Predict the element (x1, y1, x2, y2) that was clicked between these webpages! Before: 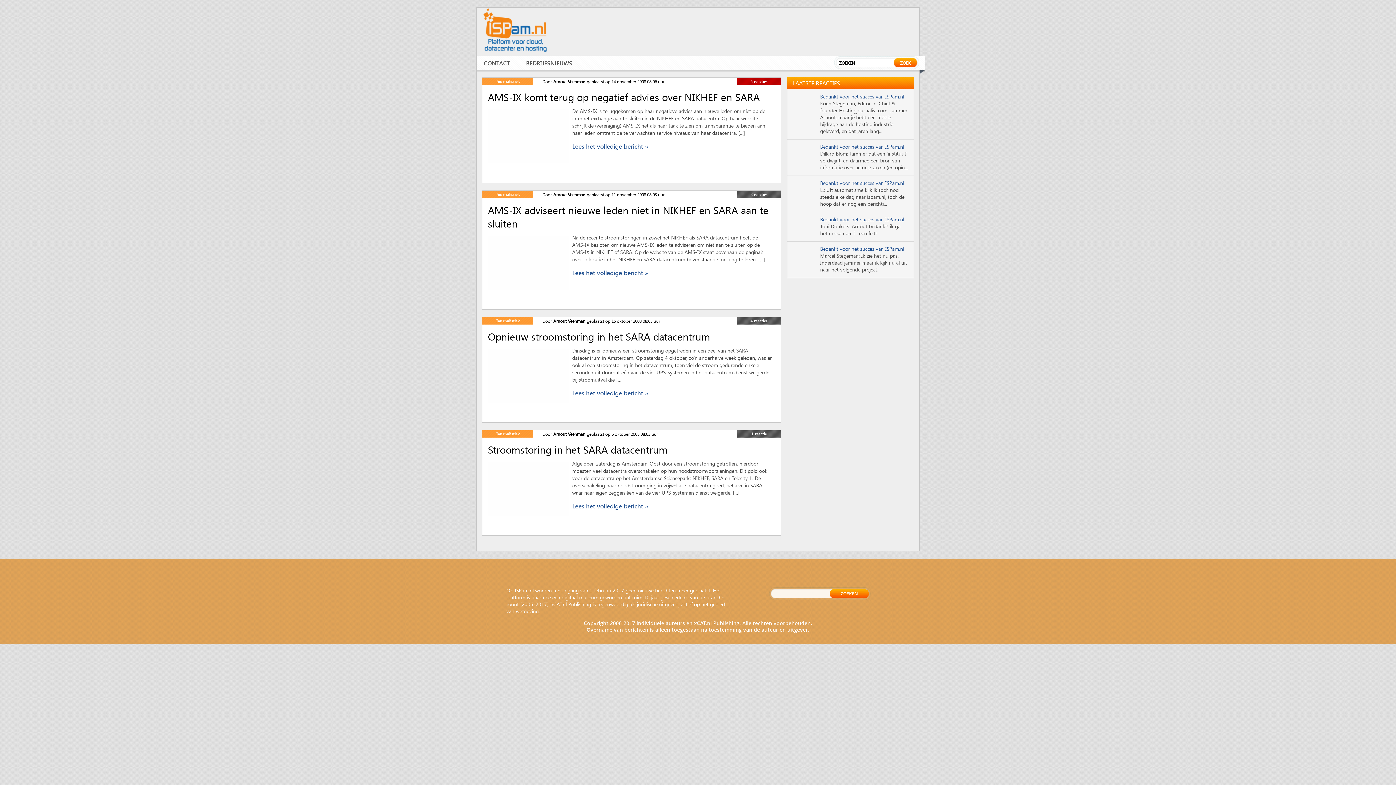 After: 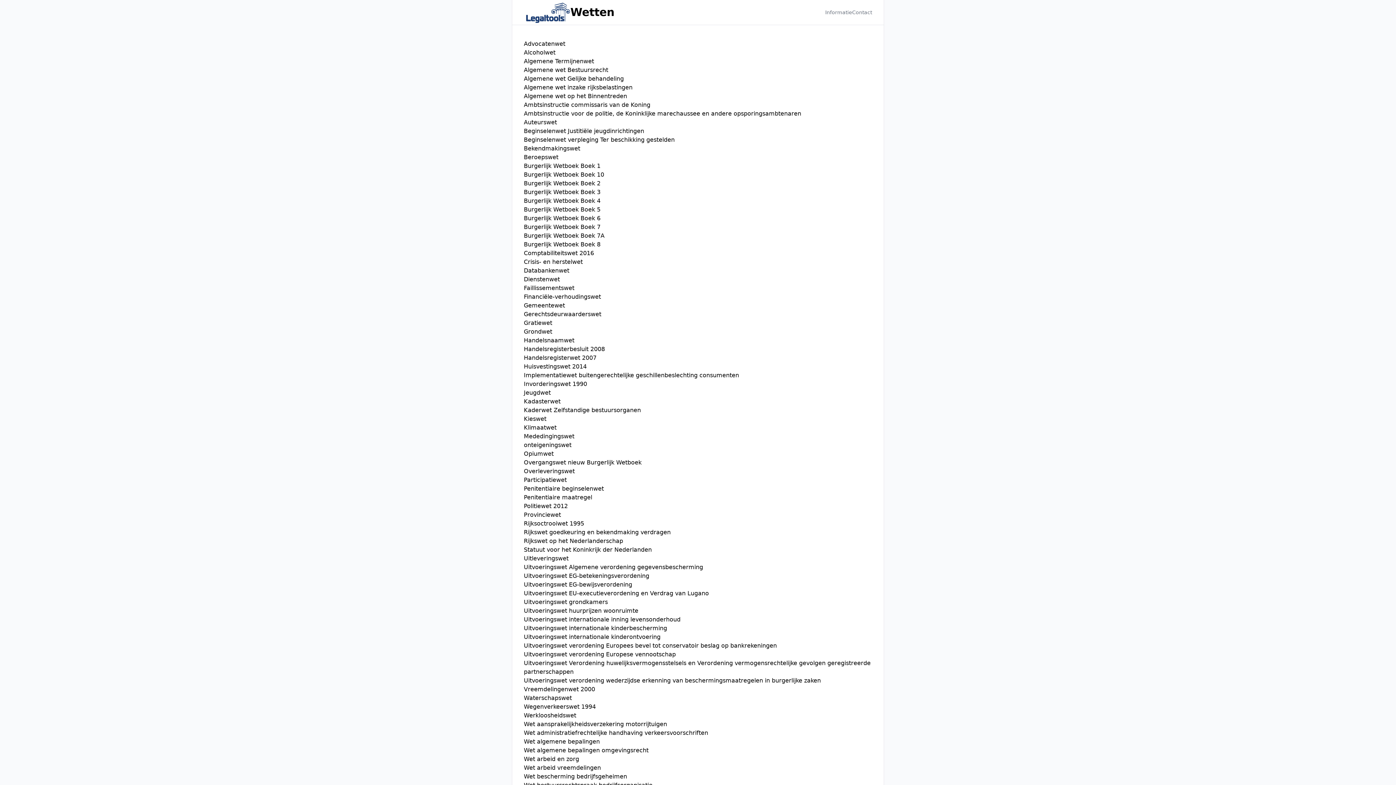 Action: label: wetgeving bbox: (516, 608, 538, 614)